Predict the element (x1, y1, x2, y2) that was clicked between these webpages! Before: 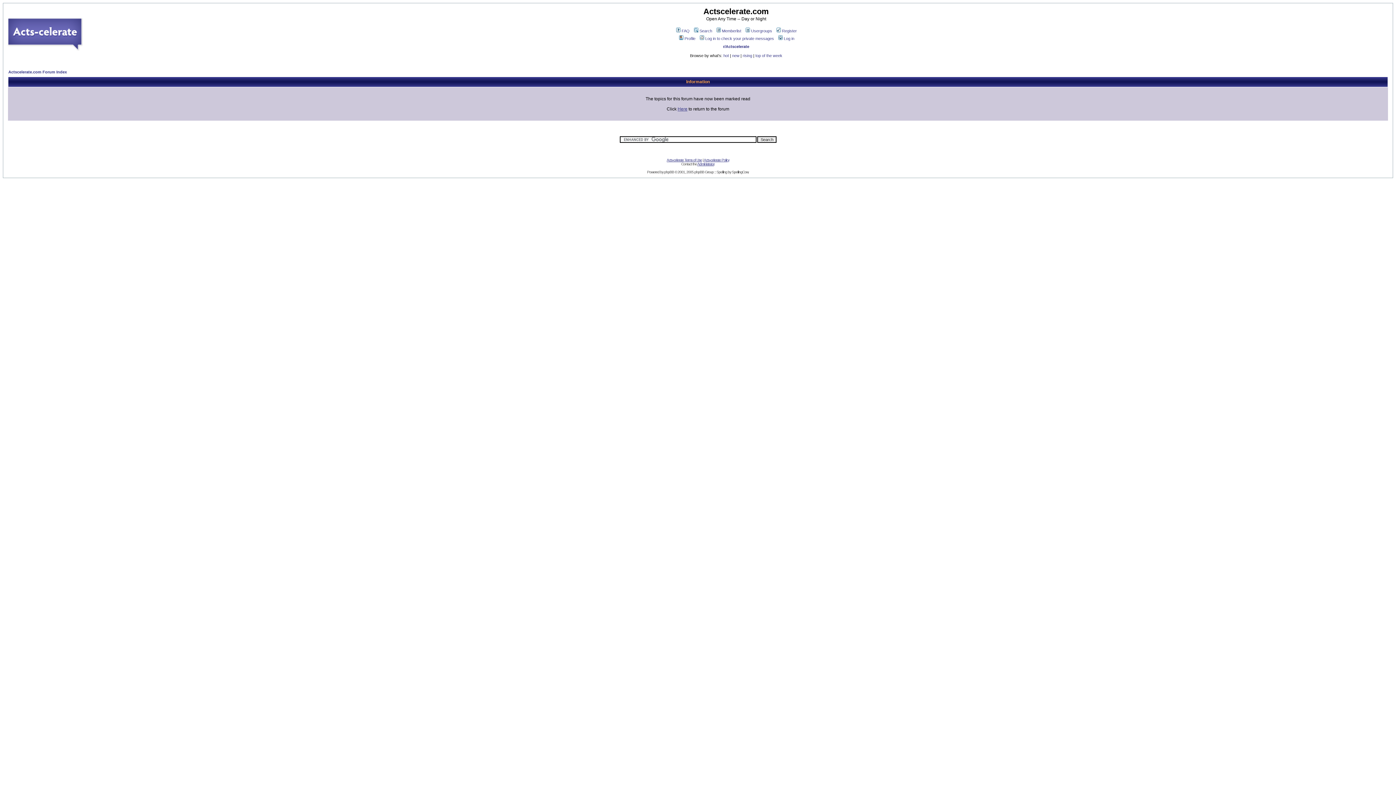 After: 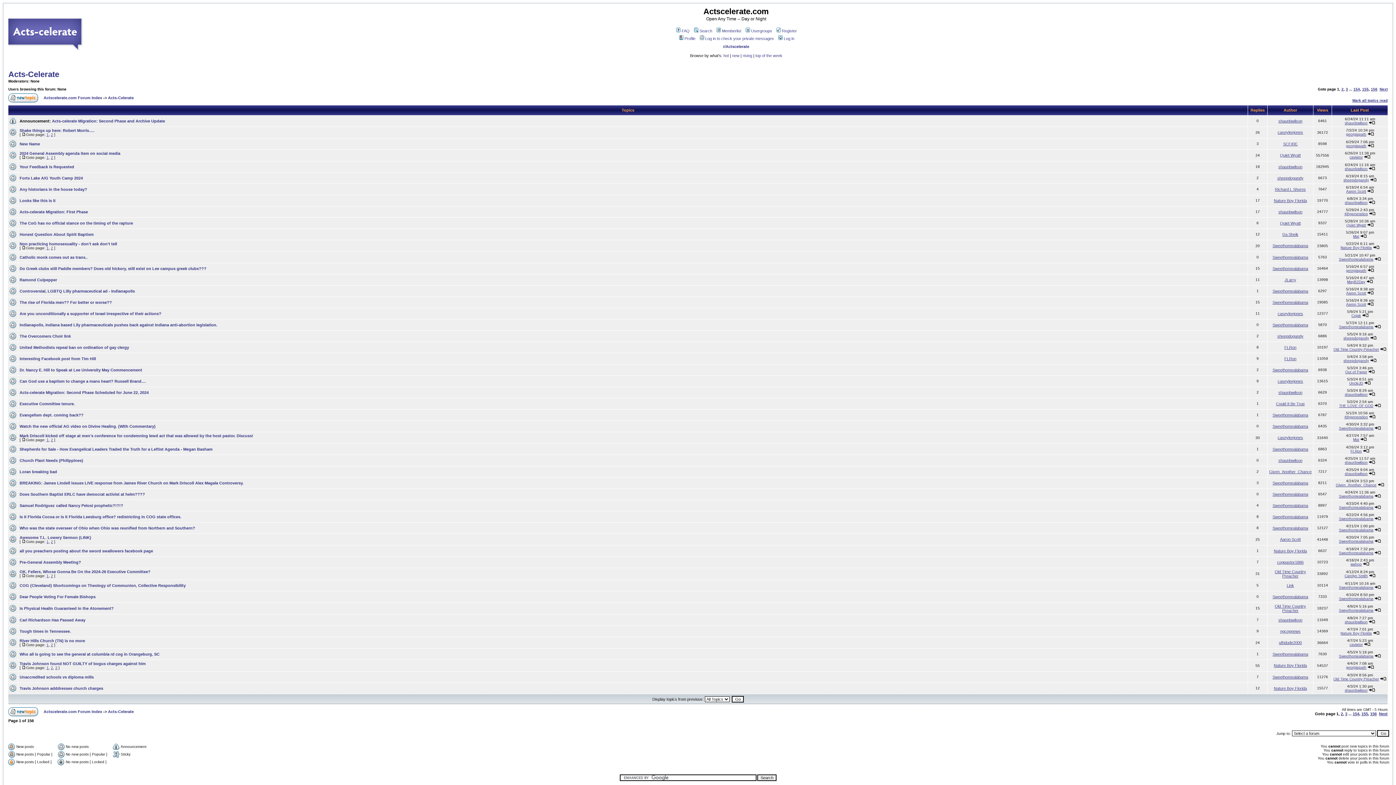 Action: bbox: (677, 106, 687, 111) label: Here